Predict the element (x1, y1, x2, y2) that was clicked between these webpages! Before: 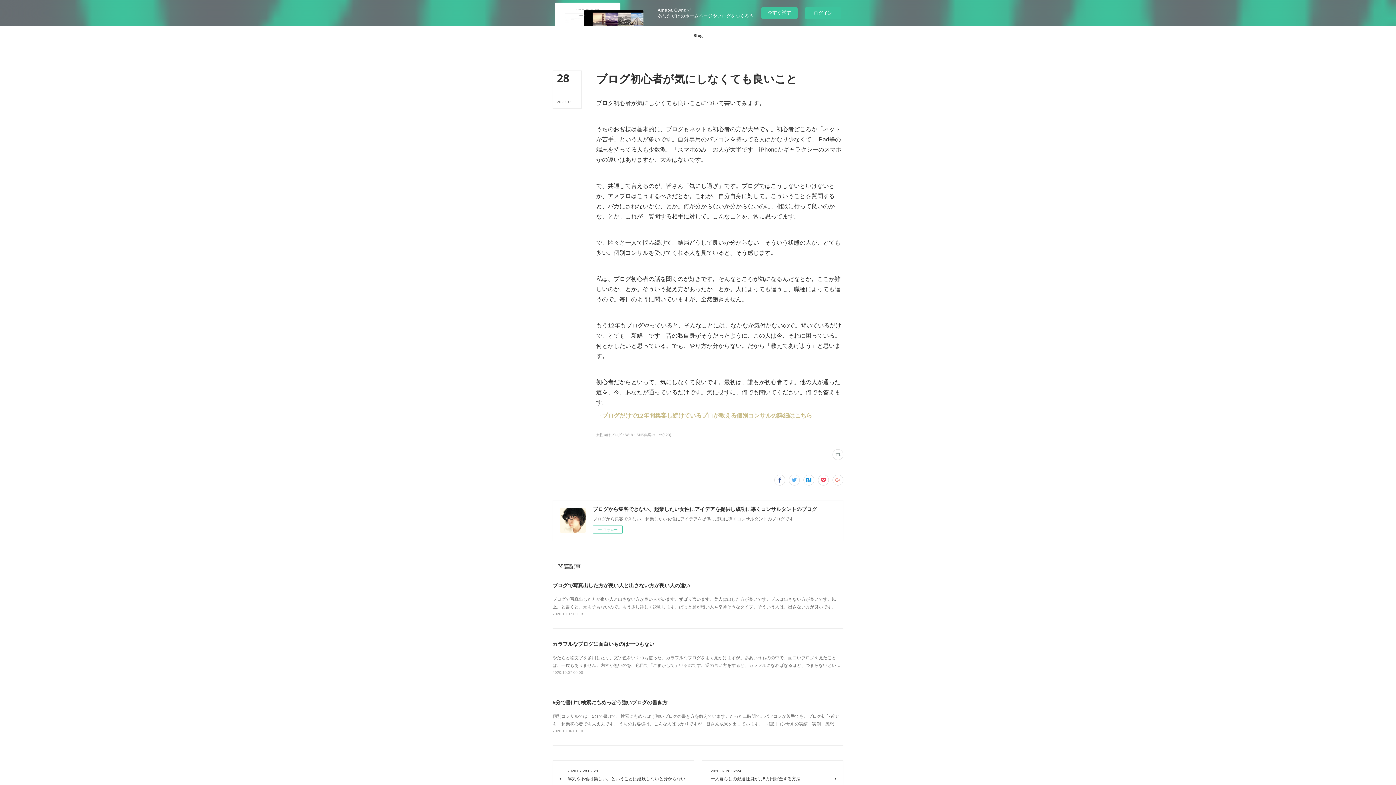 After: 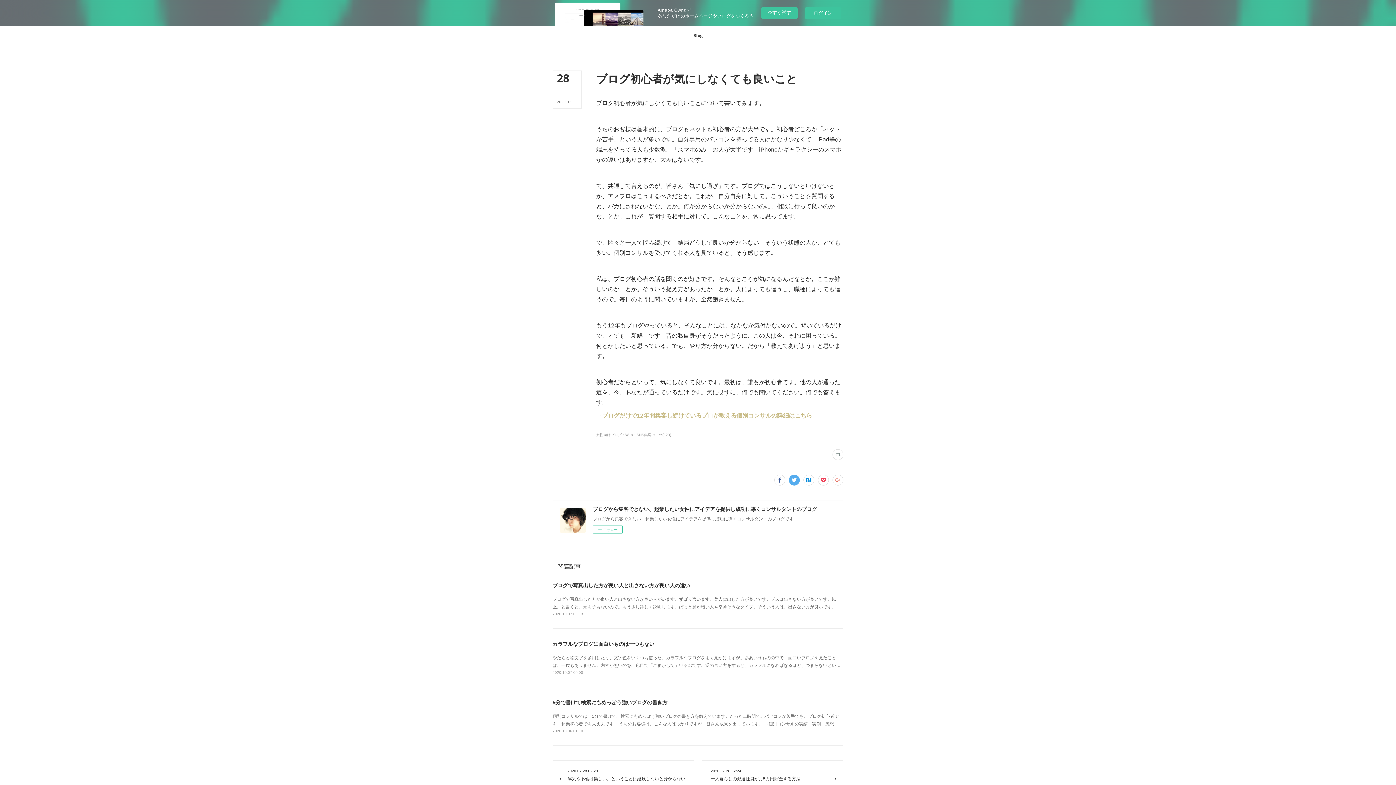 Action: bbox: (789, 474, 800, 485)